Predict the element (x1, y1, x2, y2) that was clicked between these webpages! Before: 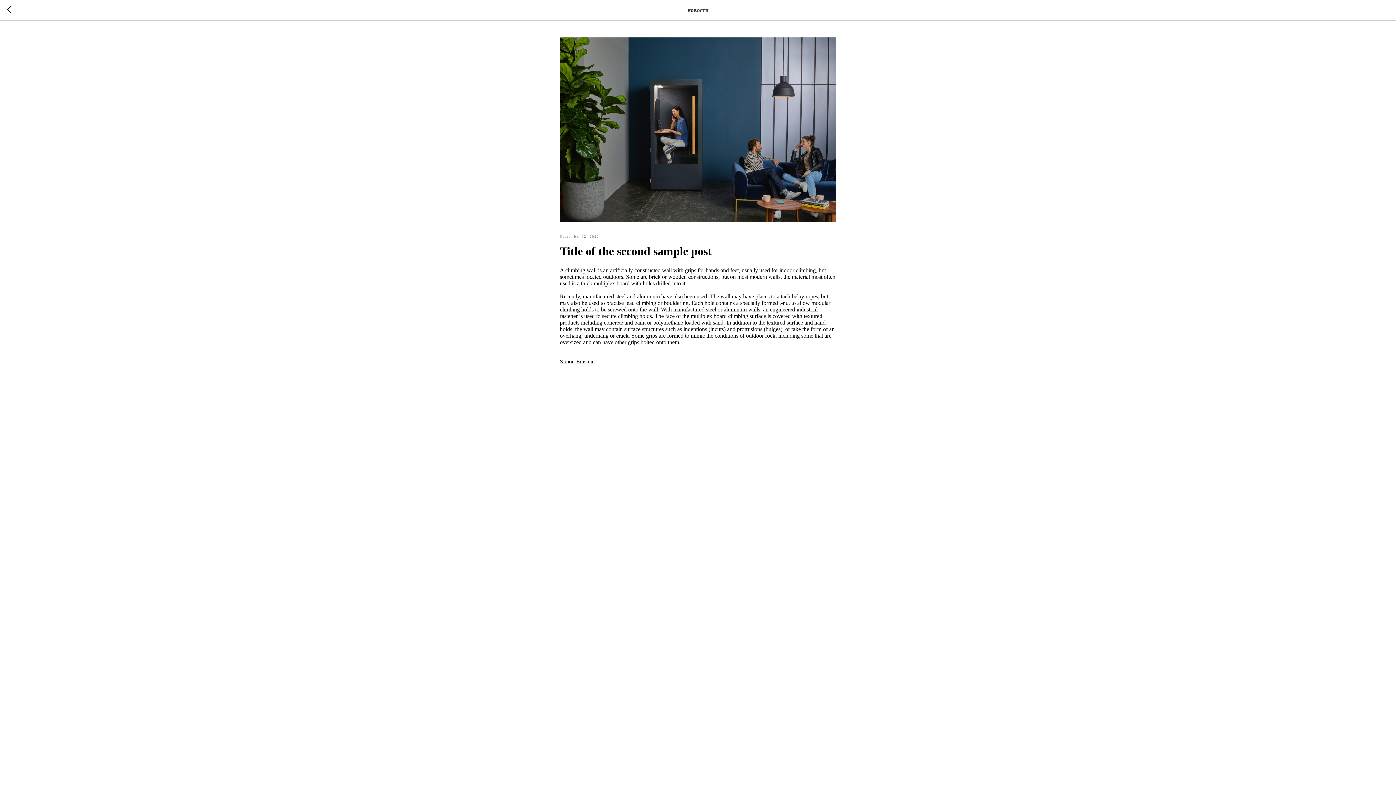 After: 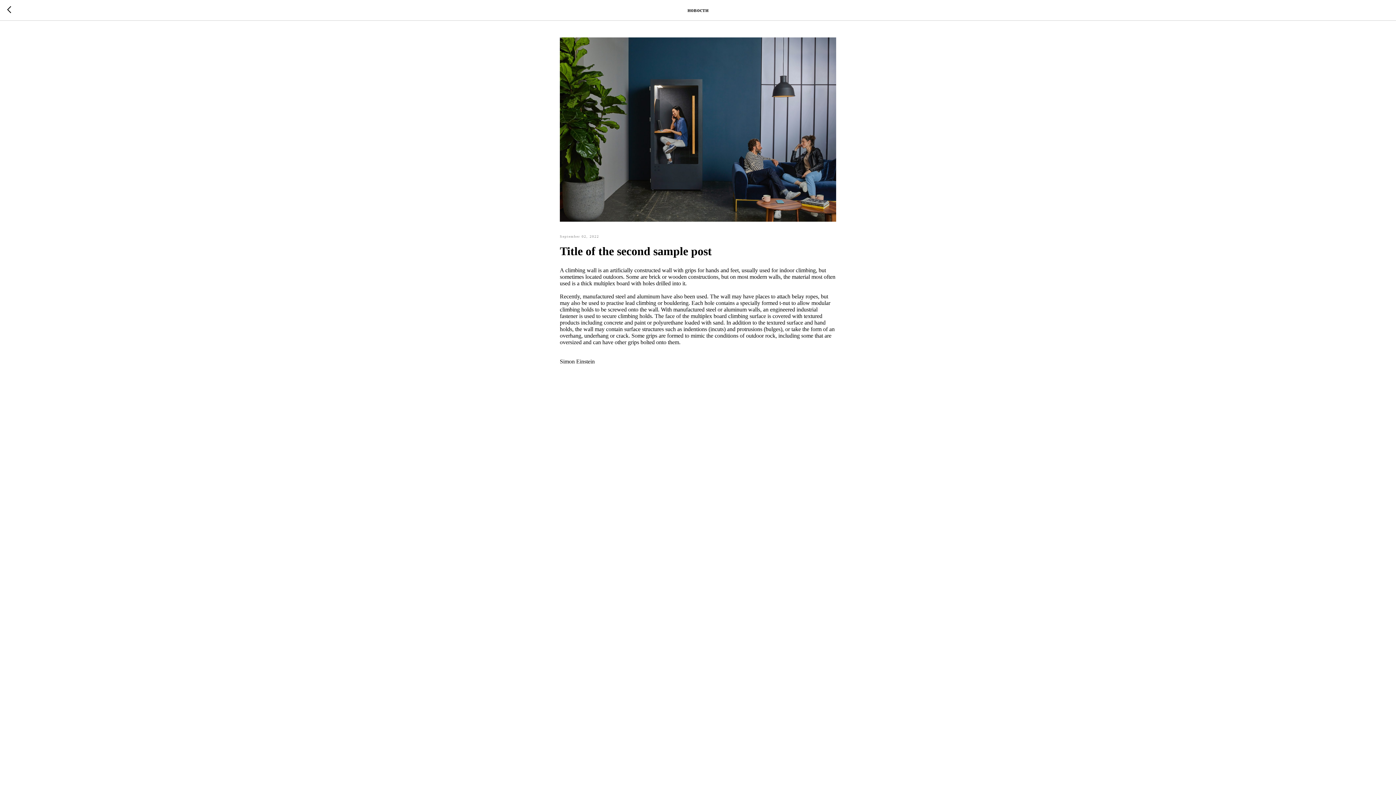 Action: bbox: (560, 358, 836, 364) label: Simon Einstein